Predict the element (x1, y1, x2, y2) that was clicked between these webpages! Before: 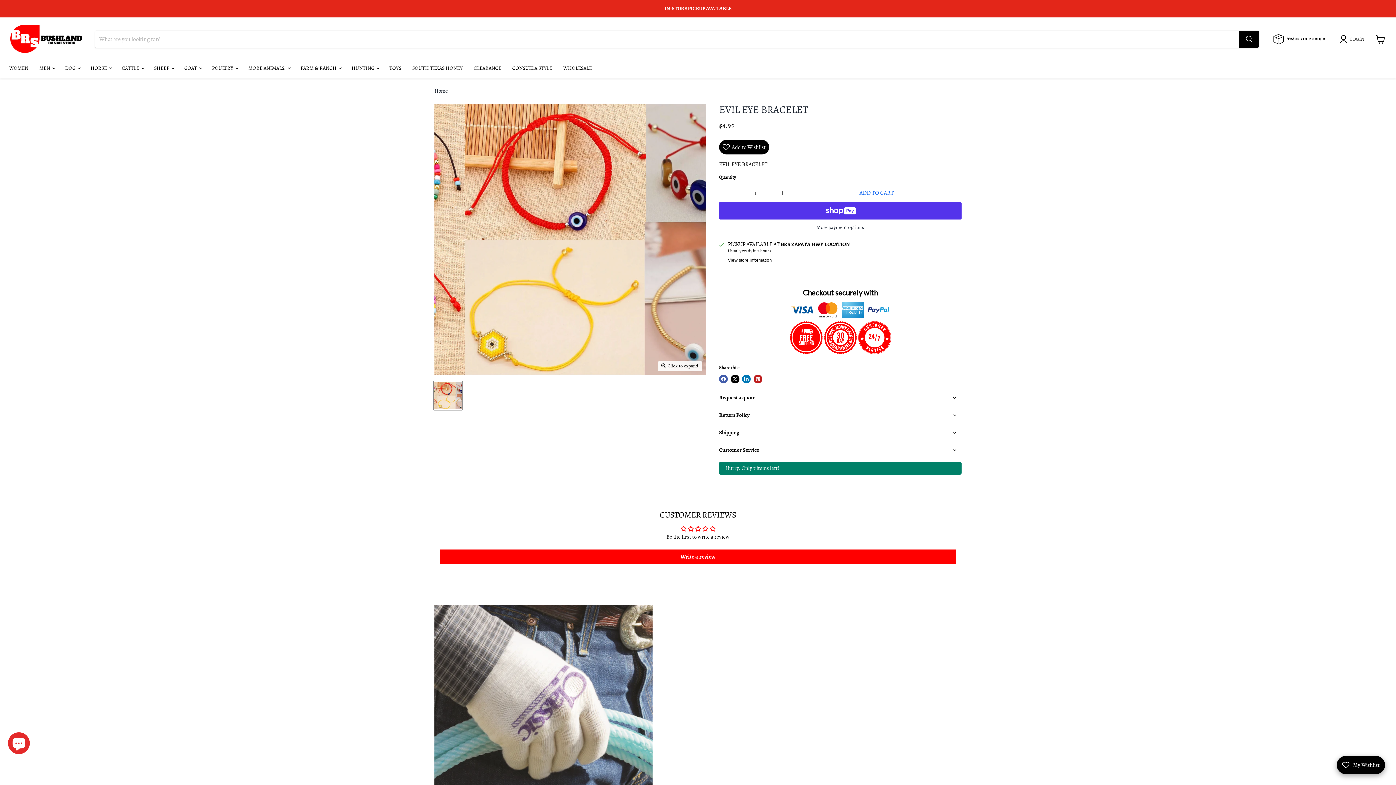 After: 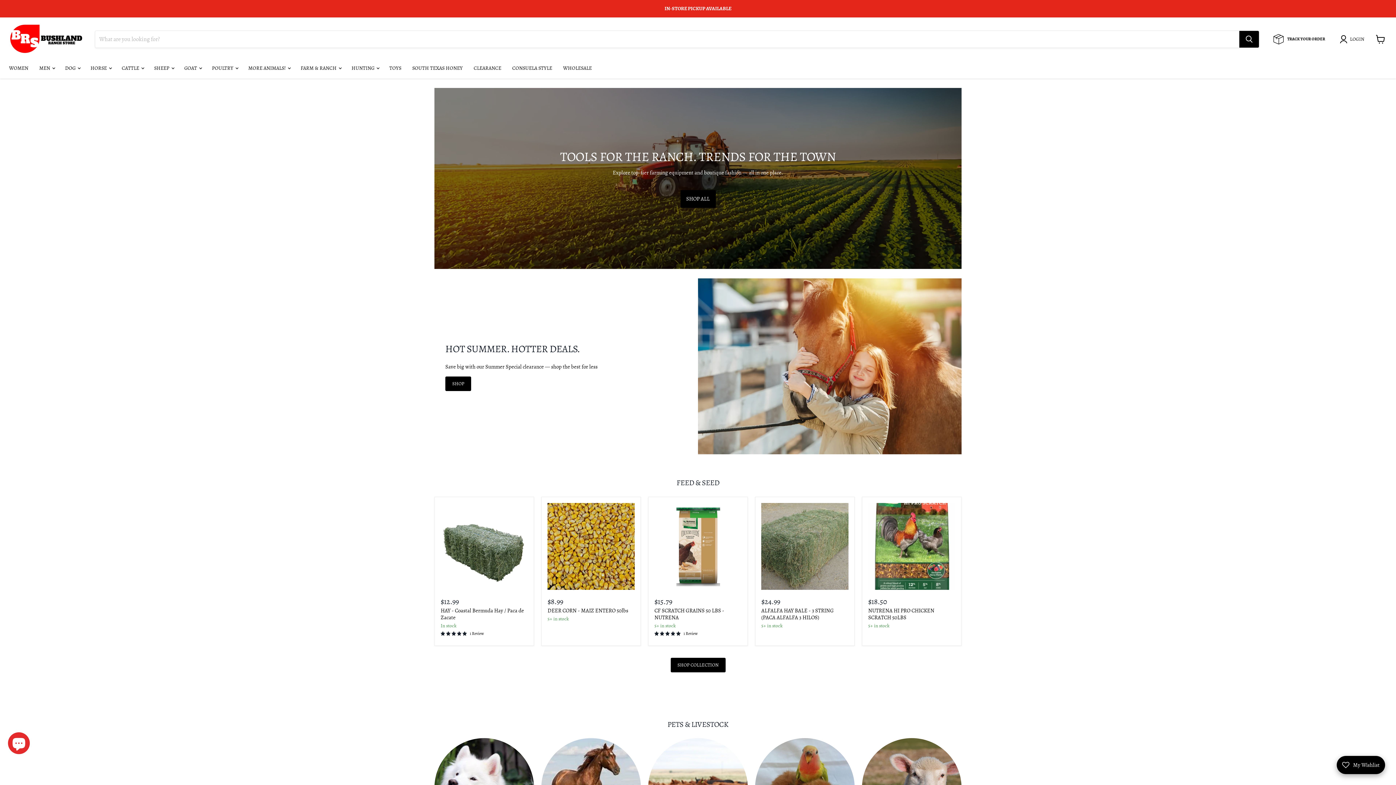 Action: label: Home bbox: (434, 87, 448, 94)